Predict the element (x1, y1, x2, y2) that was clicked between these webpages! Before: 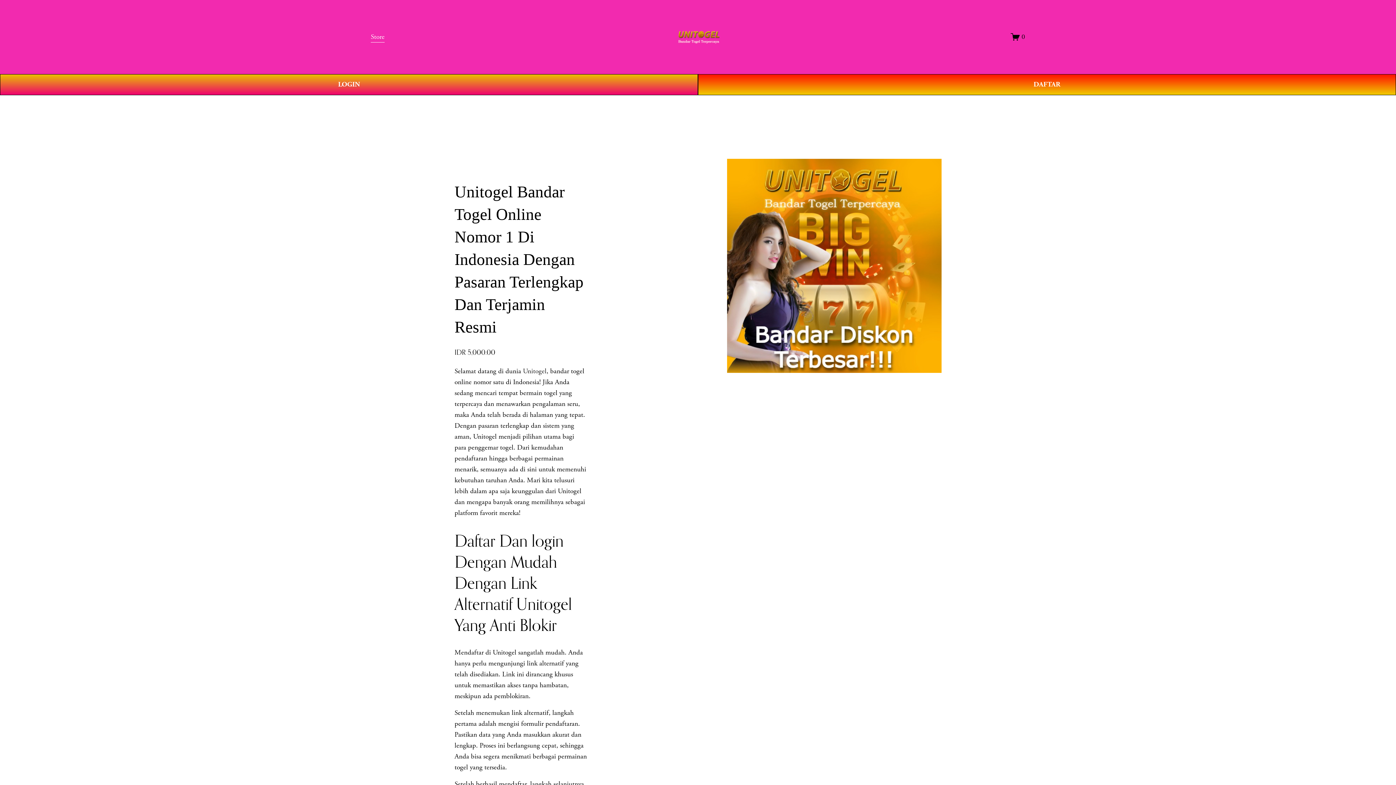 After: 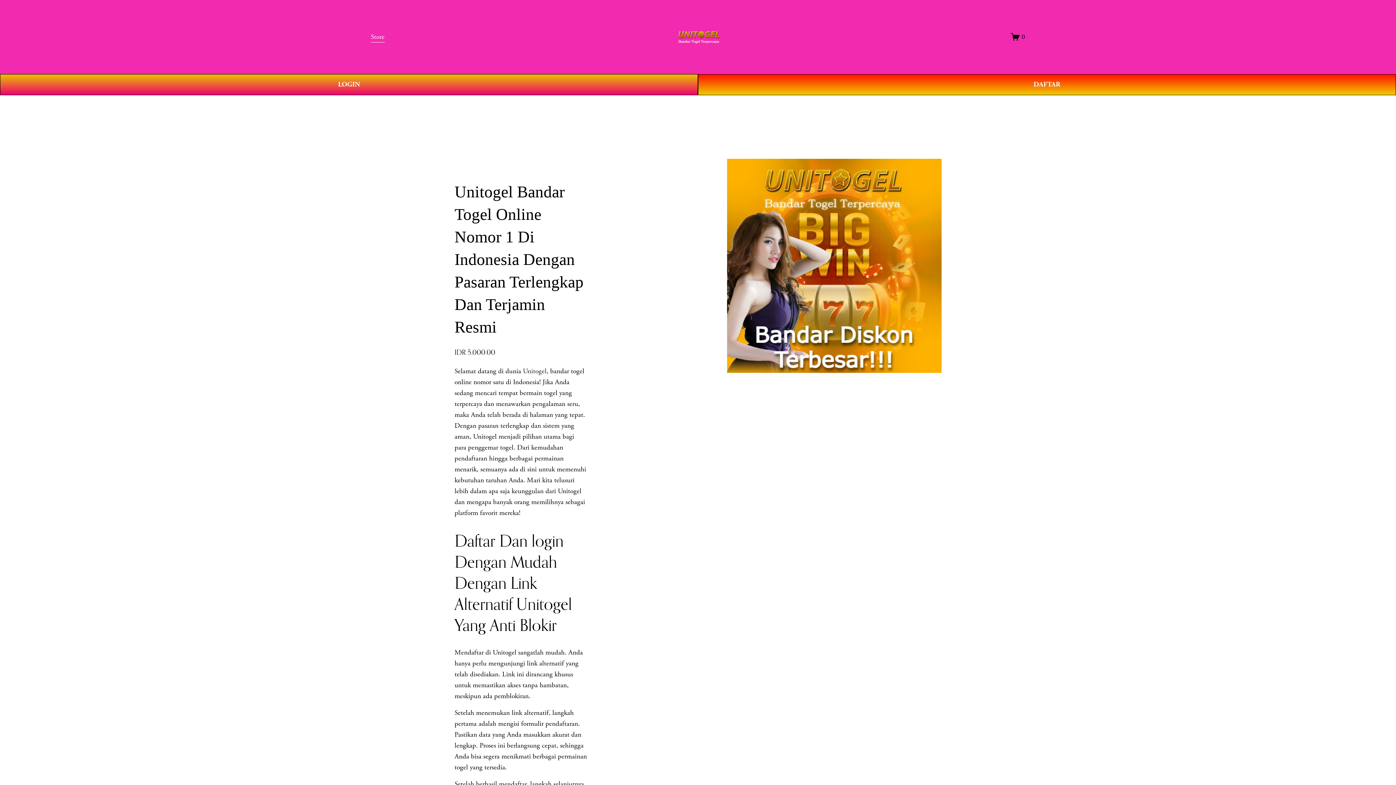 Action: bbox: (523, 366, 546, 375) label: Unitogel